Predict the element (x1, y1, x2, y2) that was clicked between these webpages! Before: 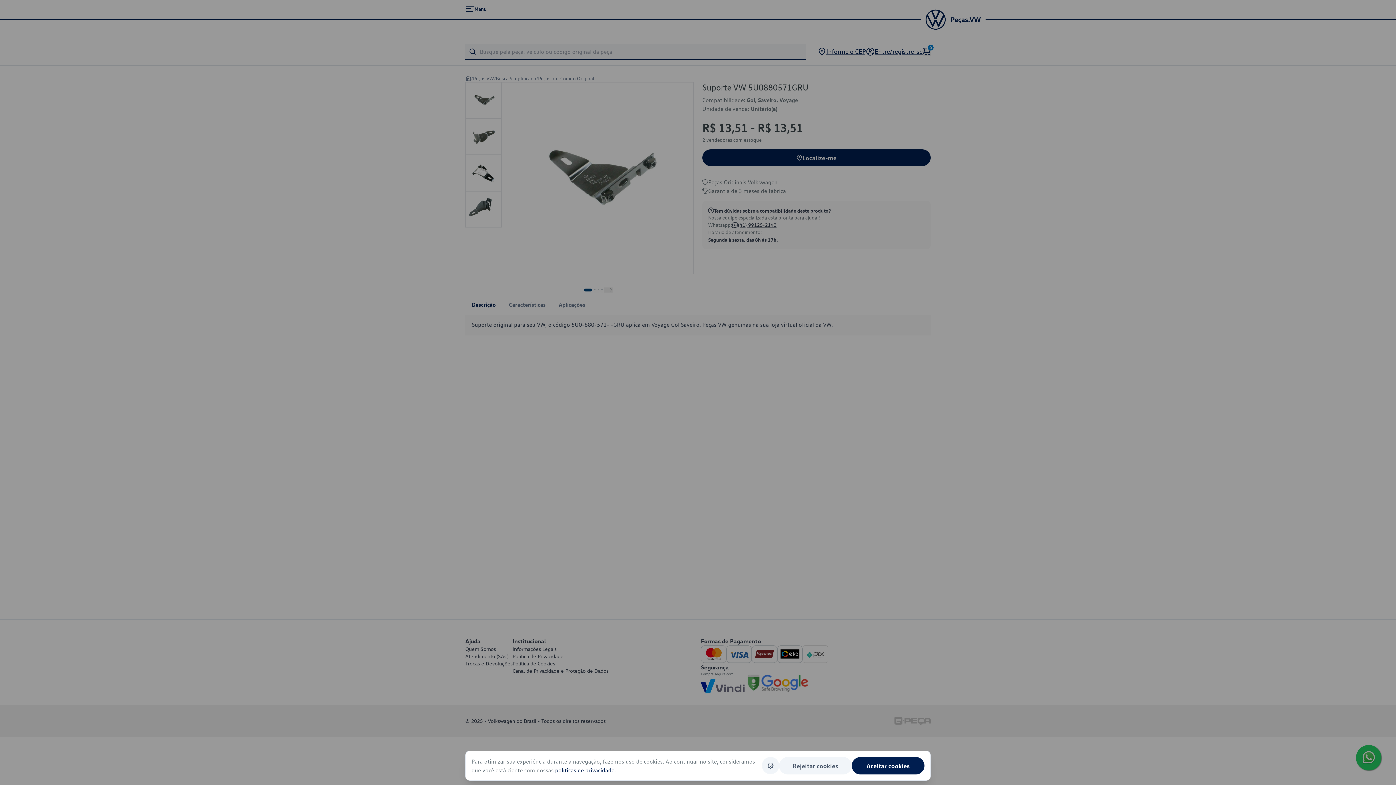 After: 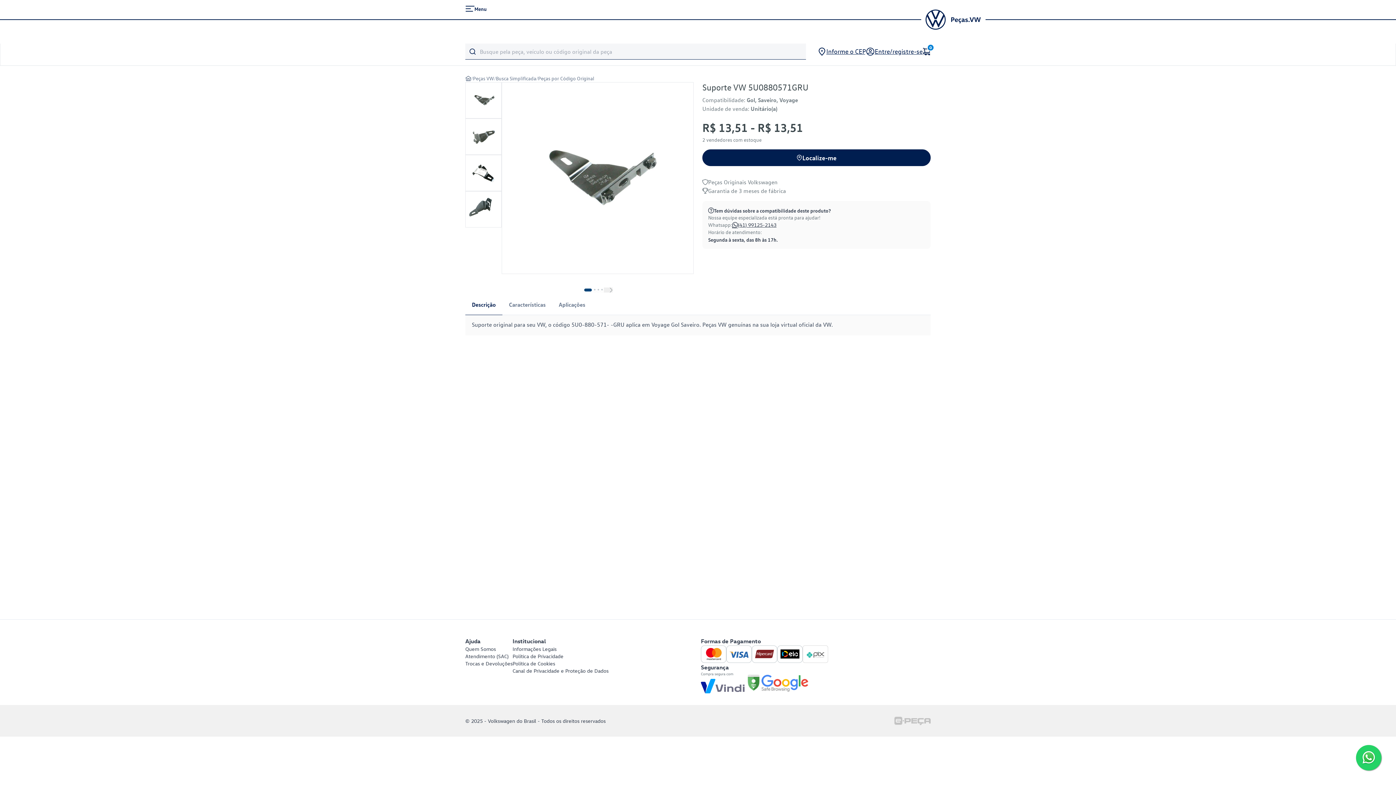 Action: label: Rejeitar cookies bbox: (779, 757, 852, 774)